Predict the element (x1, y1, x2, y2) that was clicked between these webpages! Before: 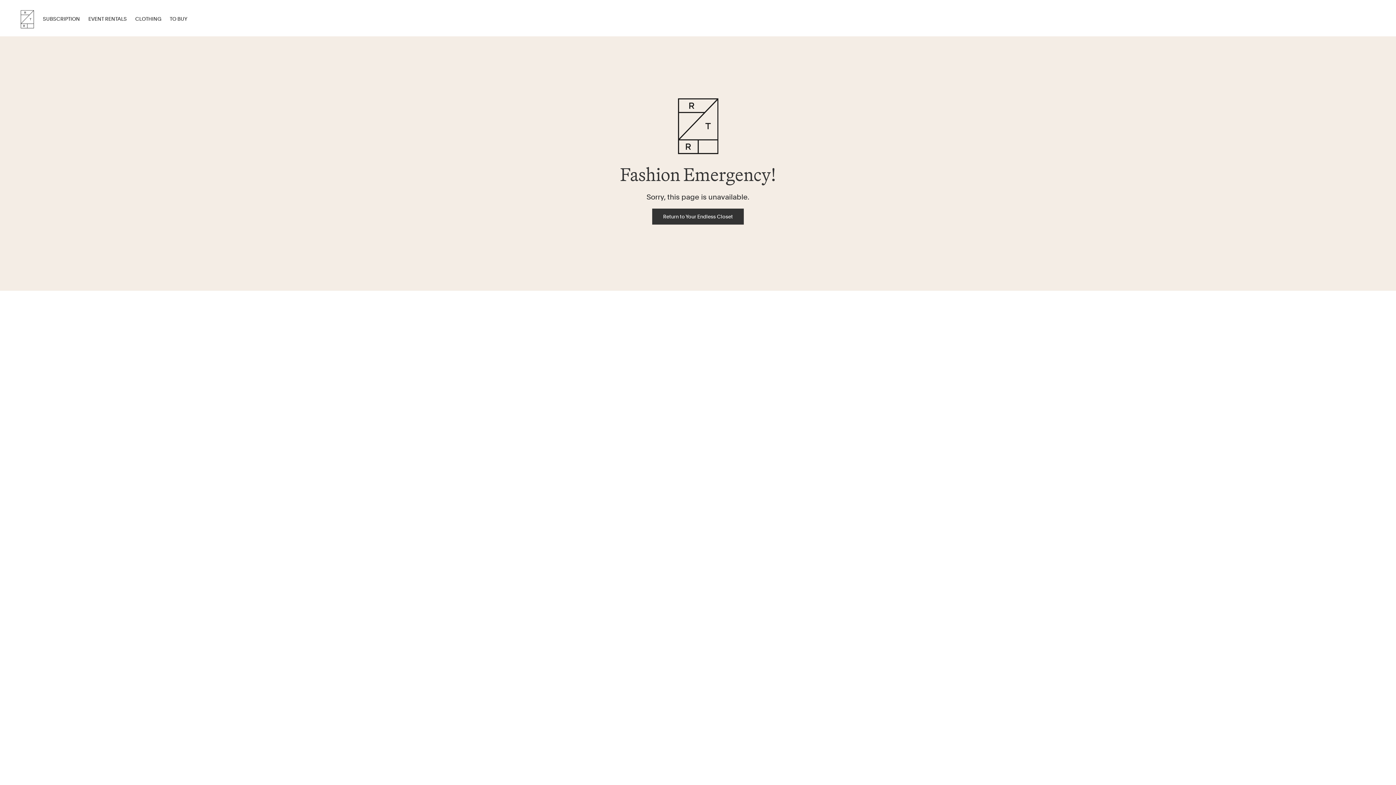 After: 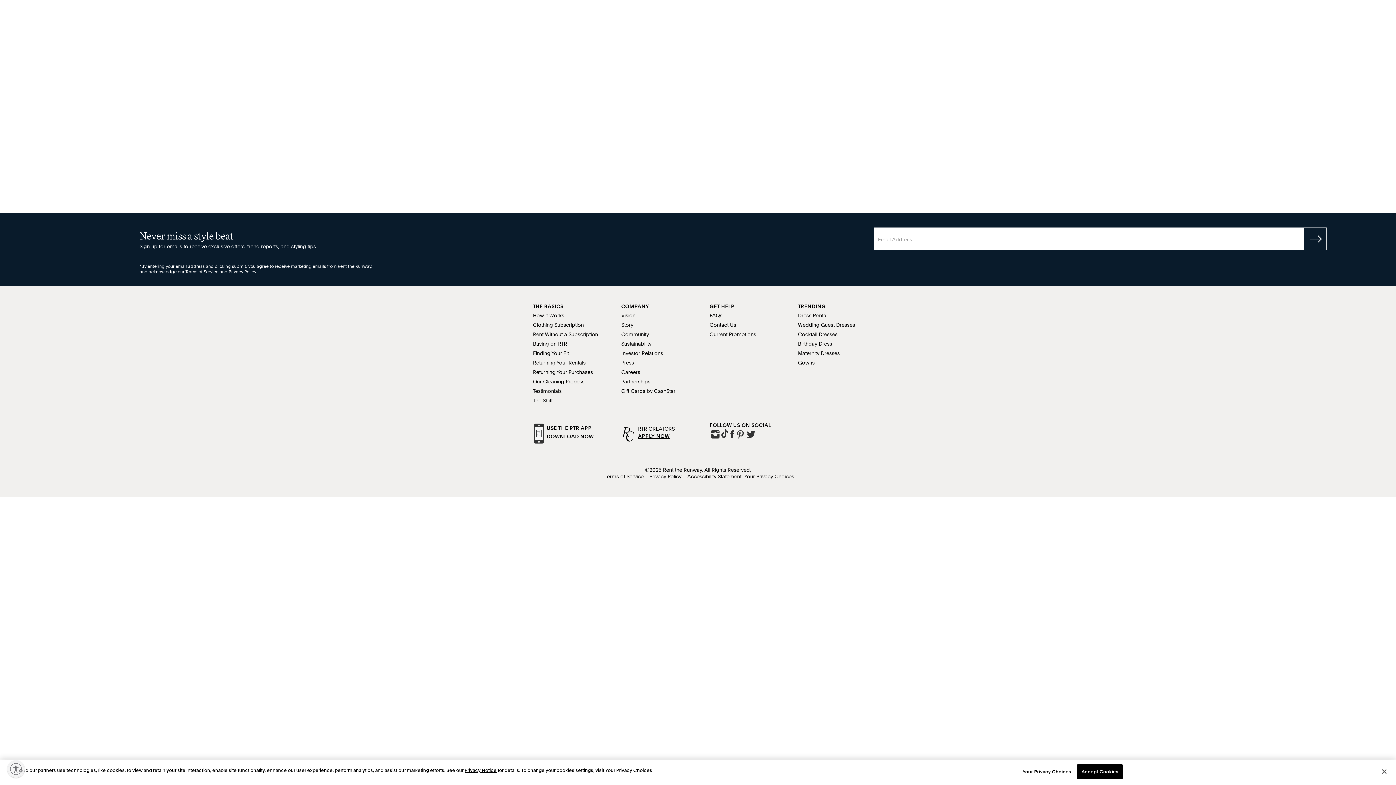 Action: bbox: (42, 16, 80, 21) label: SUBSCRIPTION